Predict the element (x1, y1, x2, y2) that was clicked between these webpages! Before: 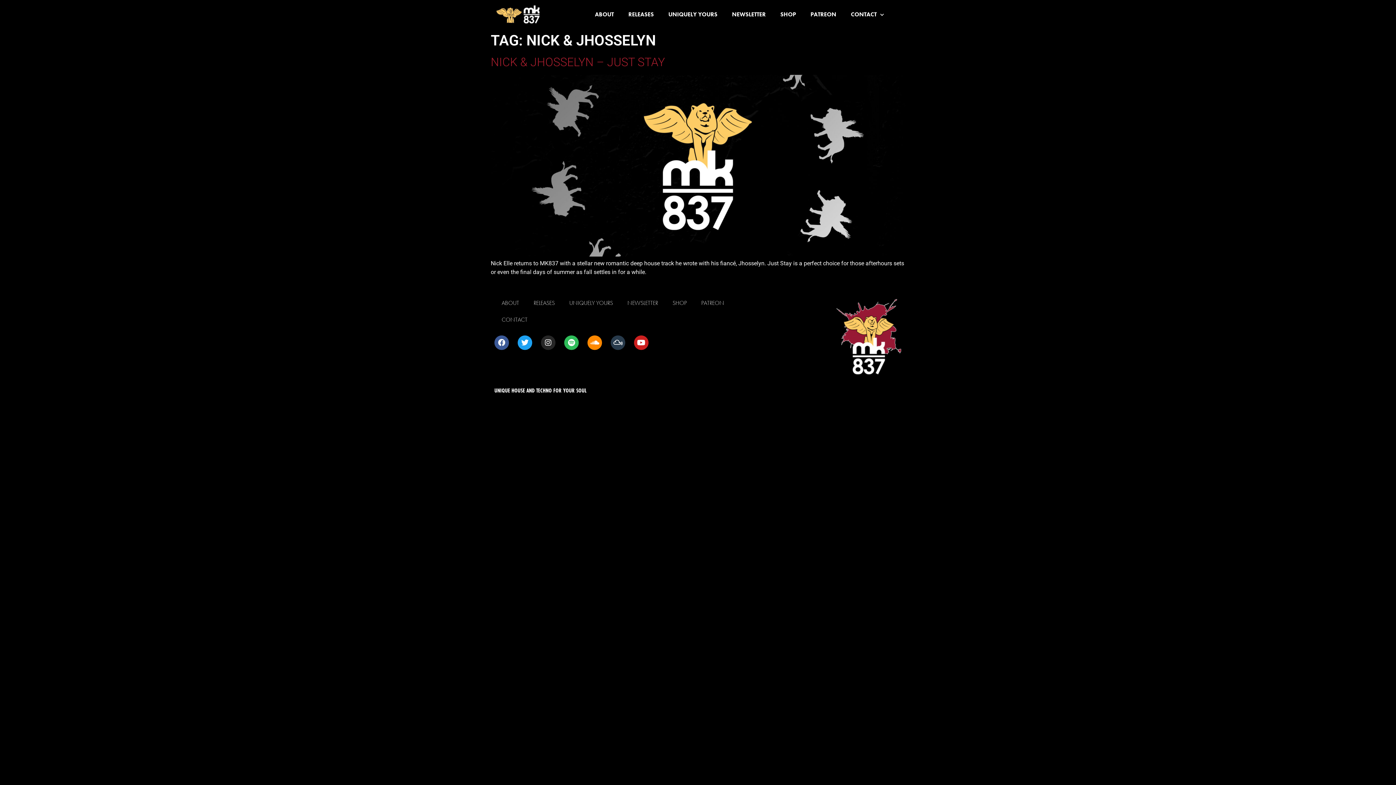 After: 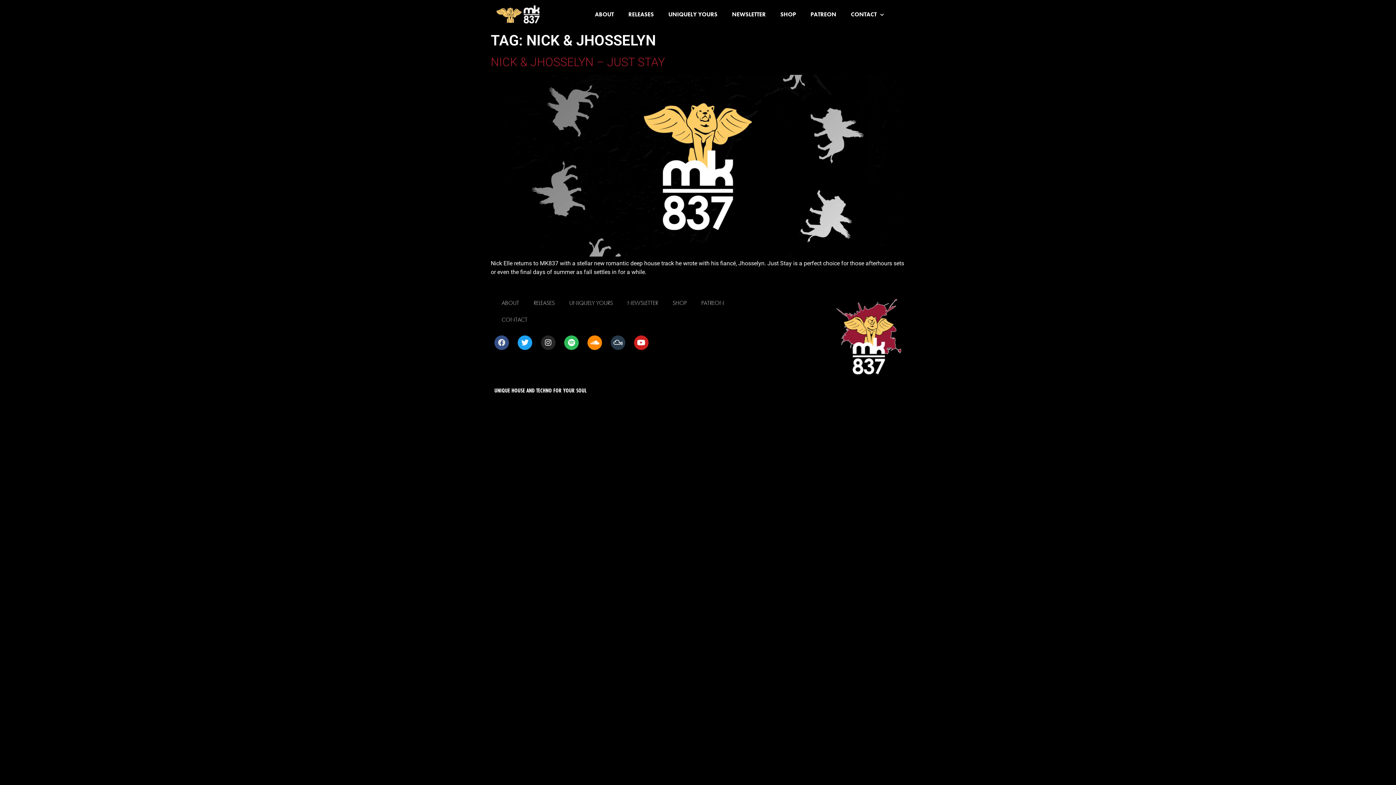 Action: label: Facebook bbox: (494, 335, 509, 350)